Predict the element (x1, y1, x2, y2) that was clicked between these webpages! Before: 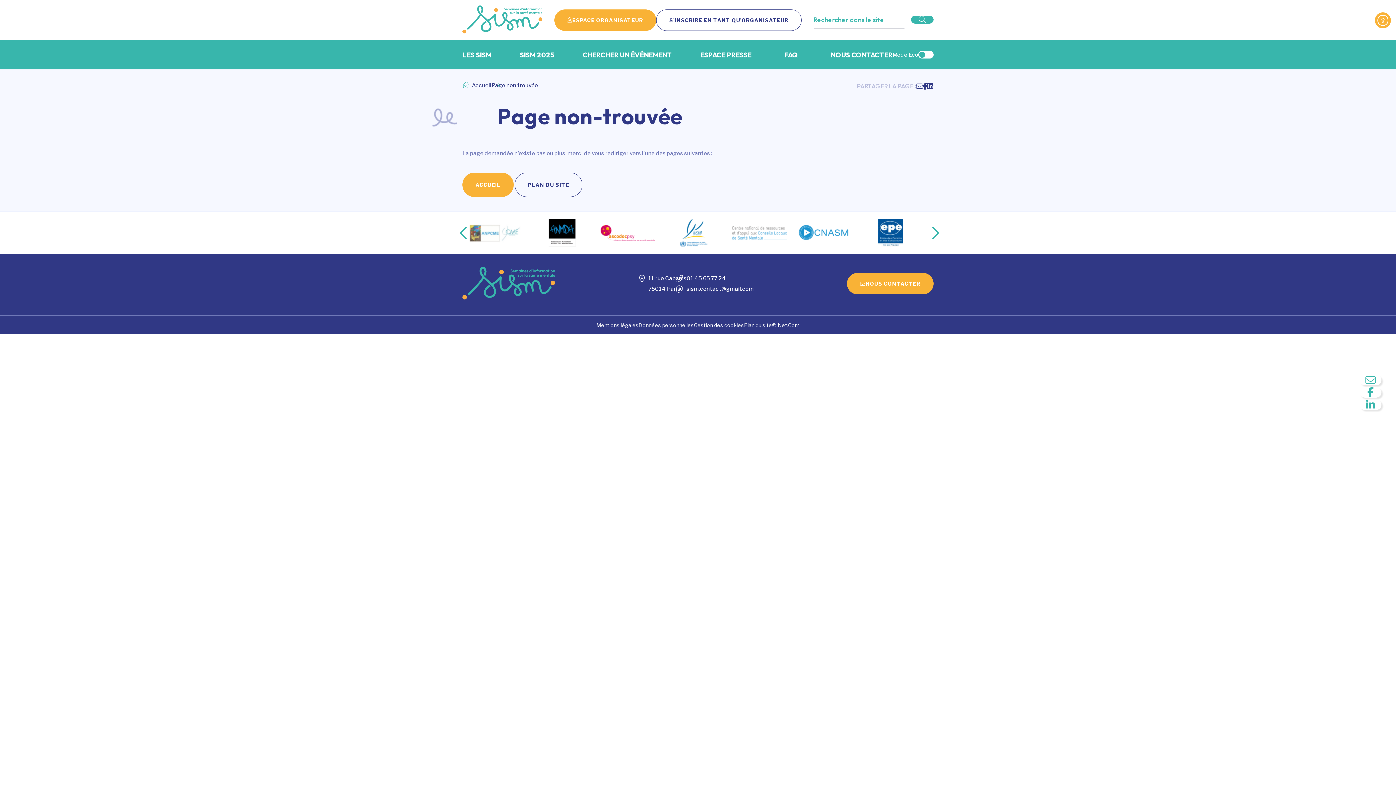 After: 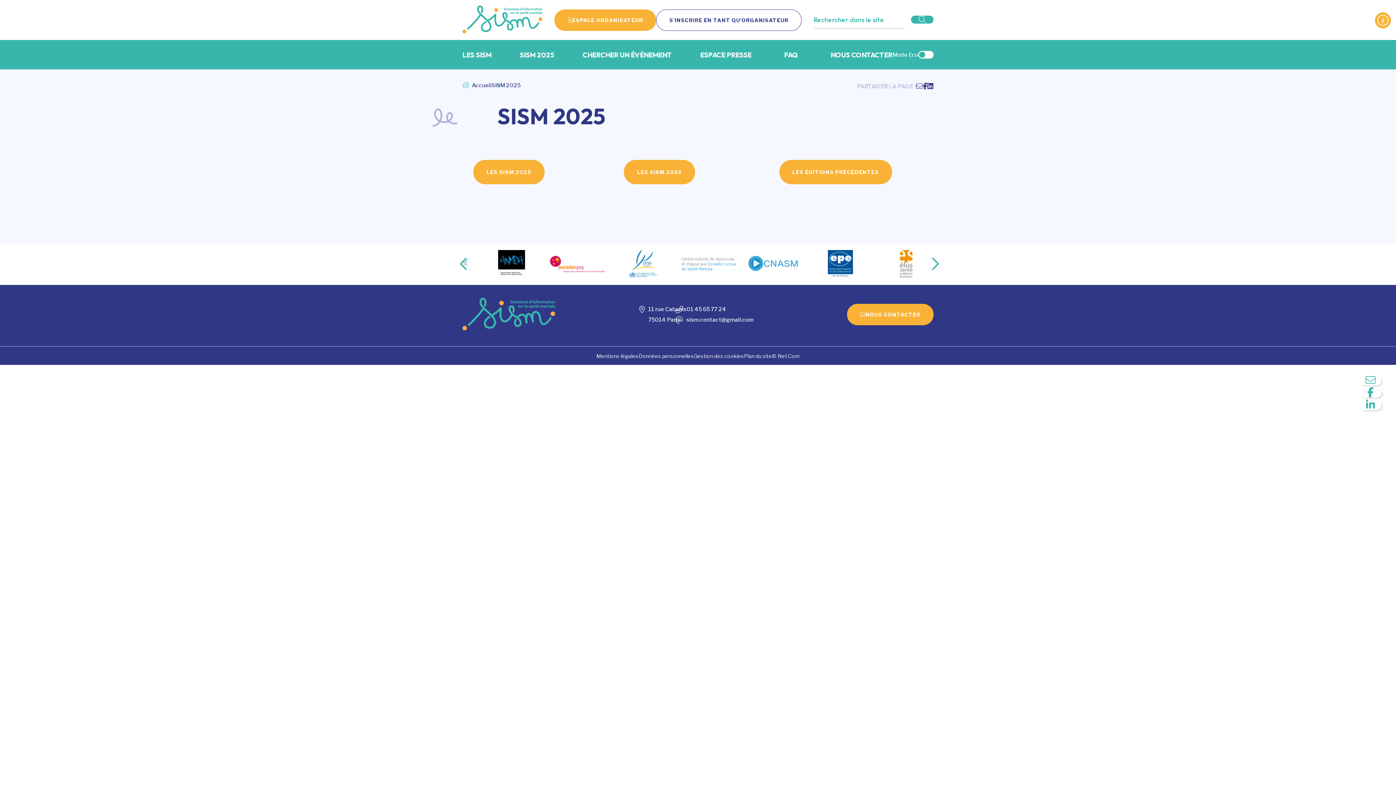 Action: label: SISM 2025 bbox: (520, 40, 554, 69)